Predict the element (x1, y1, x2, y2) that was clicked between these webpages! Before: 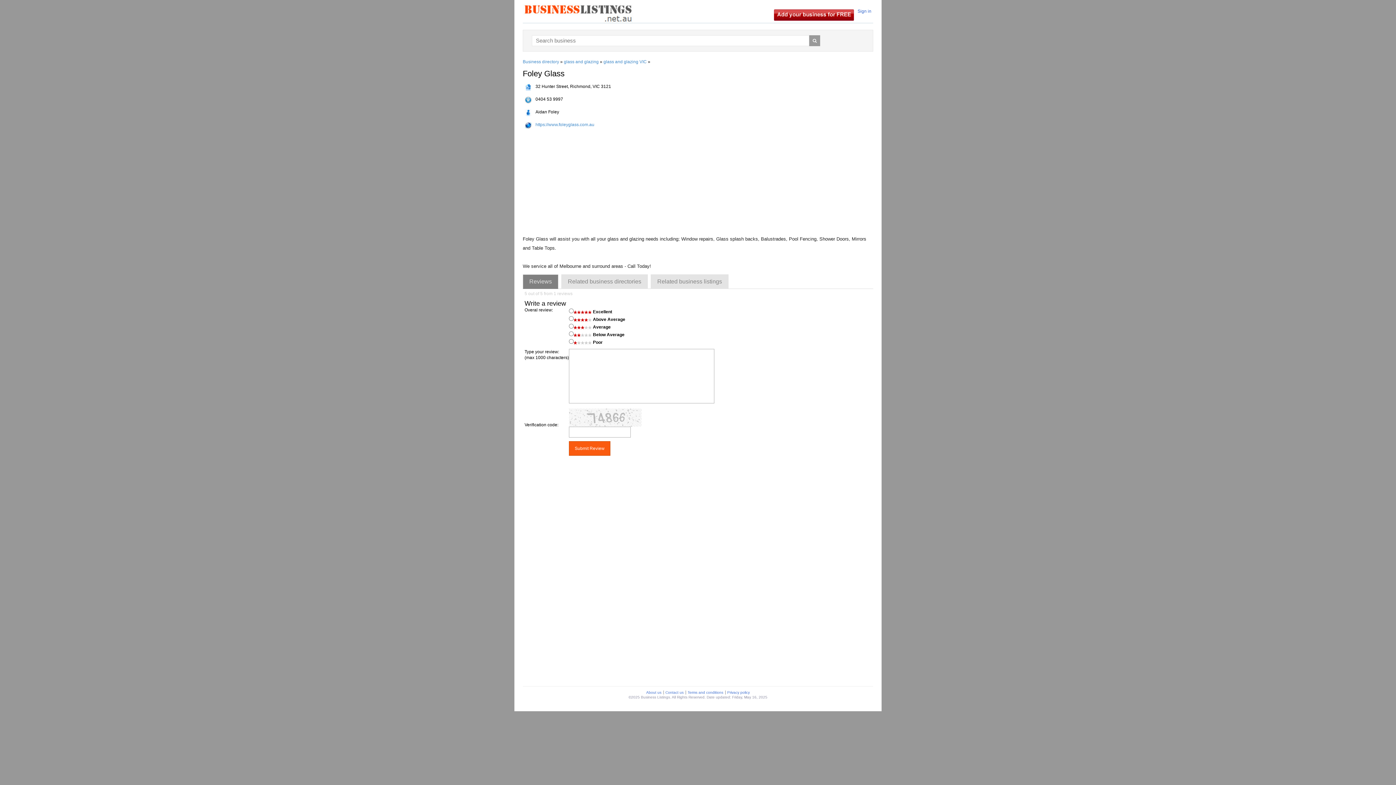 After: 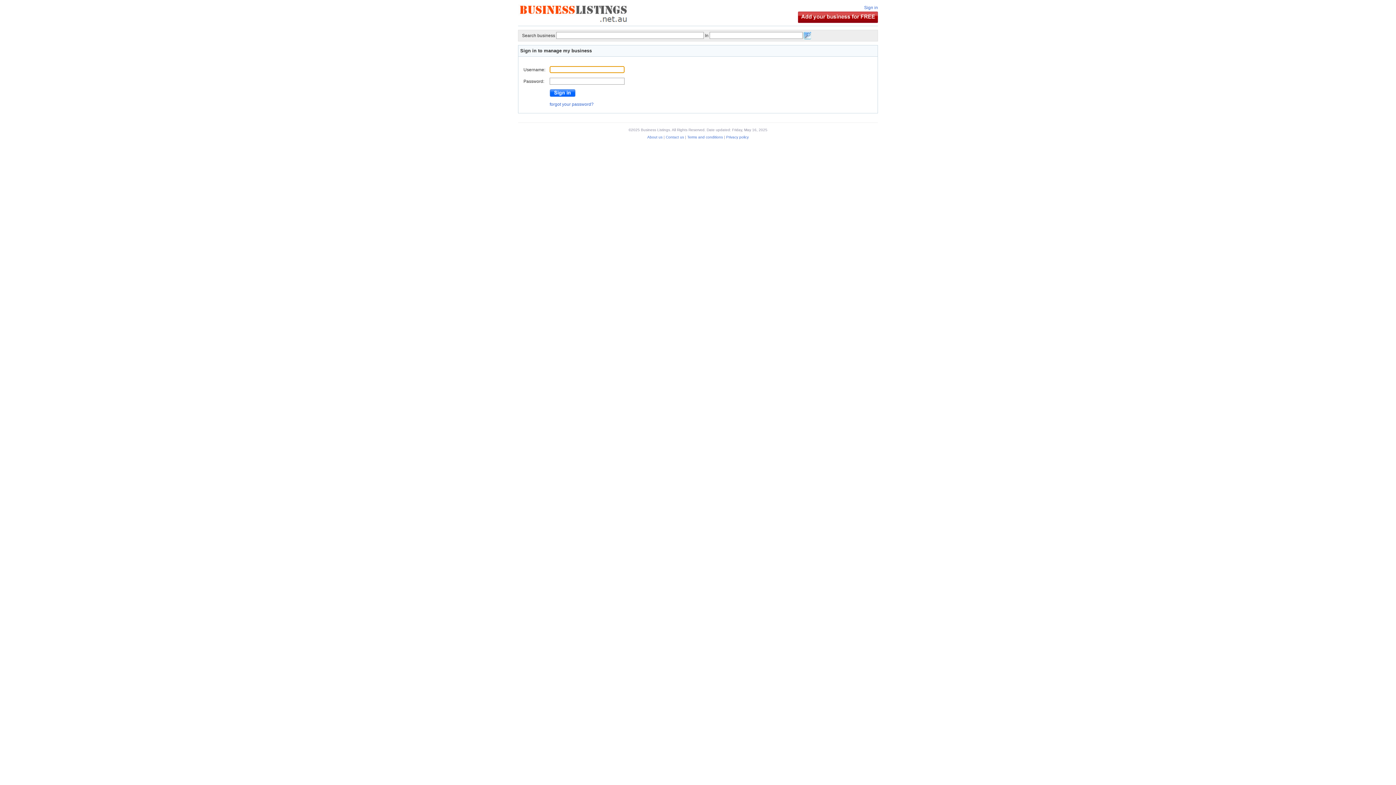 Action: bbox: (855, 8, 873, 13) label: Sign in